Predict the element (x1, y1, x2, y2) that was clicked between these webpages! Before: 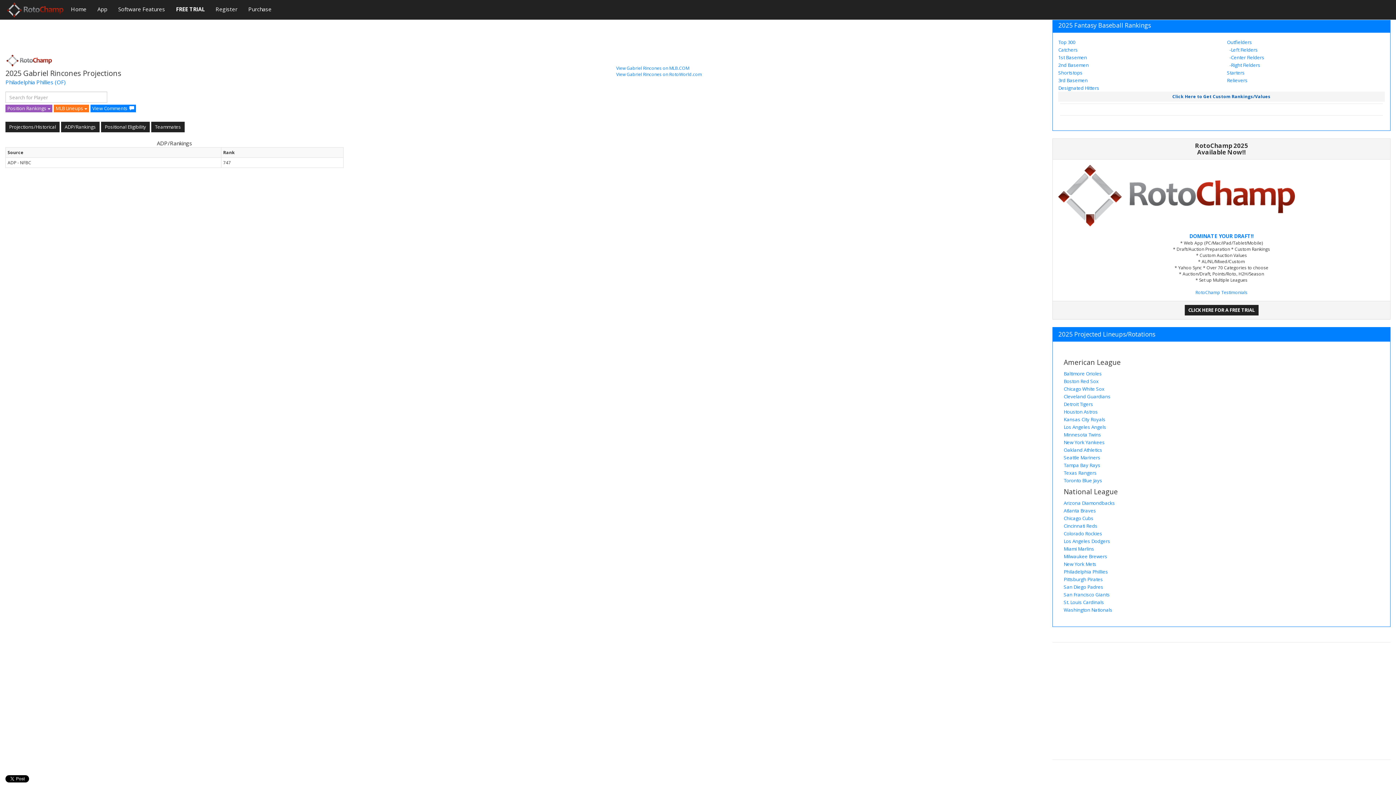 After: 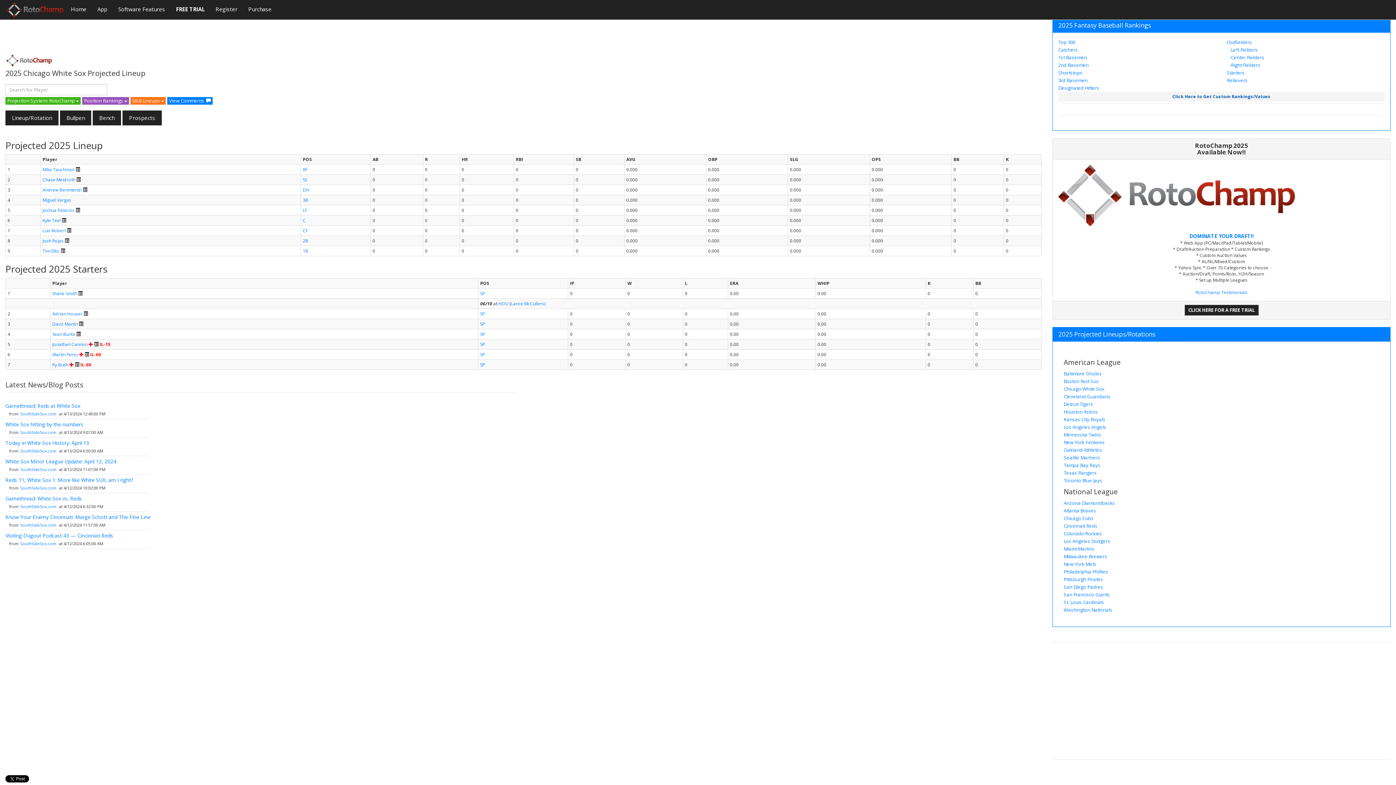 Action: bbox: (1064, 385, 1104, 392) label: Chicago White Sox